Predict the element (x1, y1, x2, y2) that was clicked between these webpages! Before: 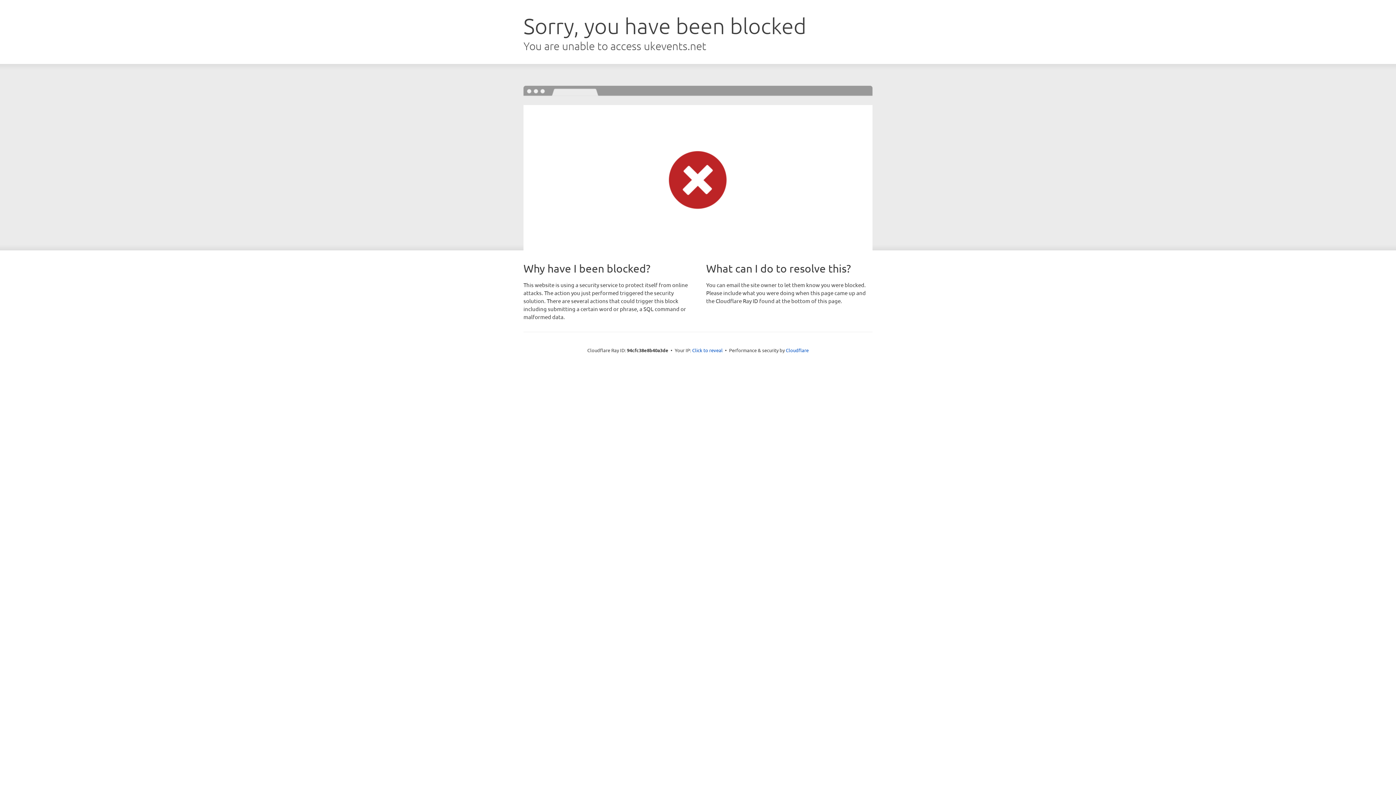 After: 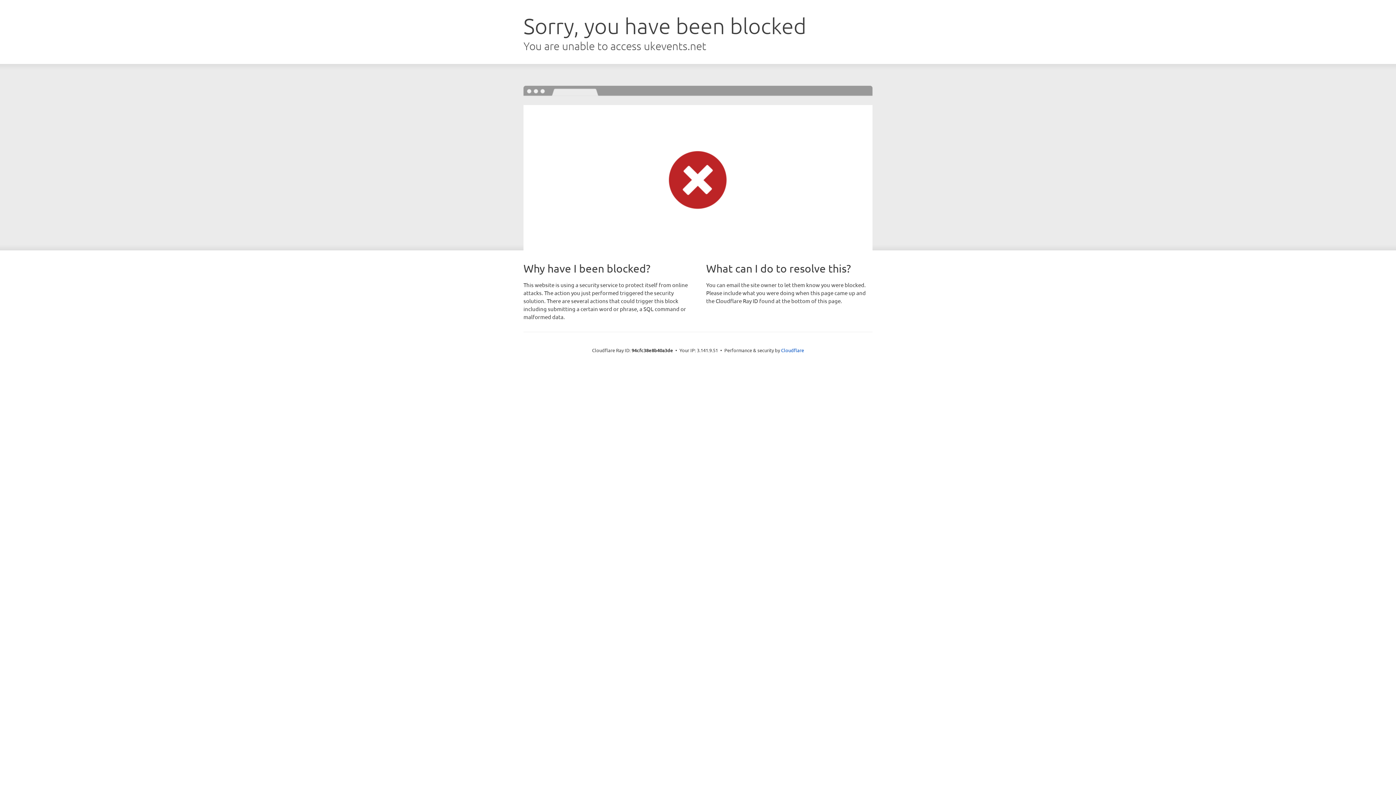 Action: bbox: (692, 346, 722, 353) label: Click to reveal